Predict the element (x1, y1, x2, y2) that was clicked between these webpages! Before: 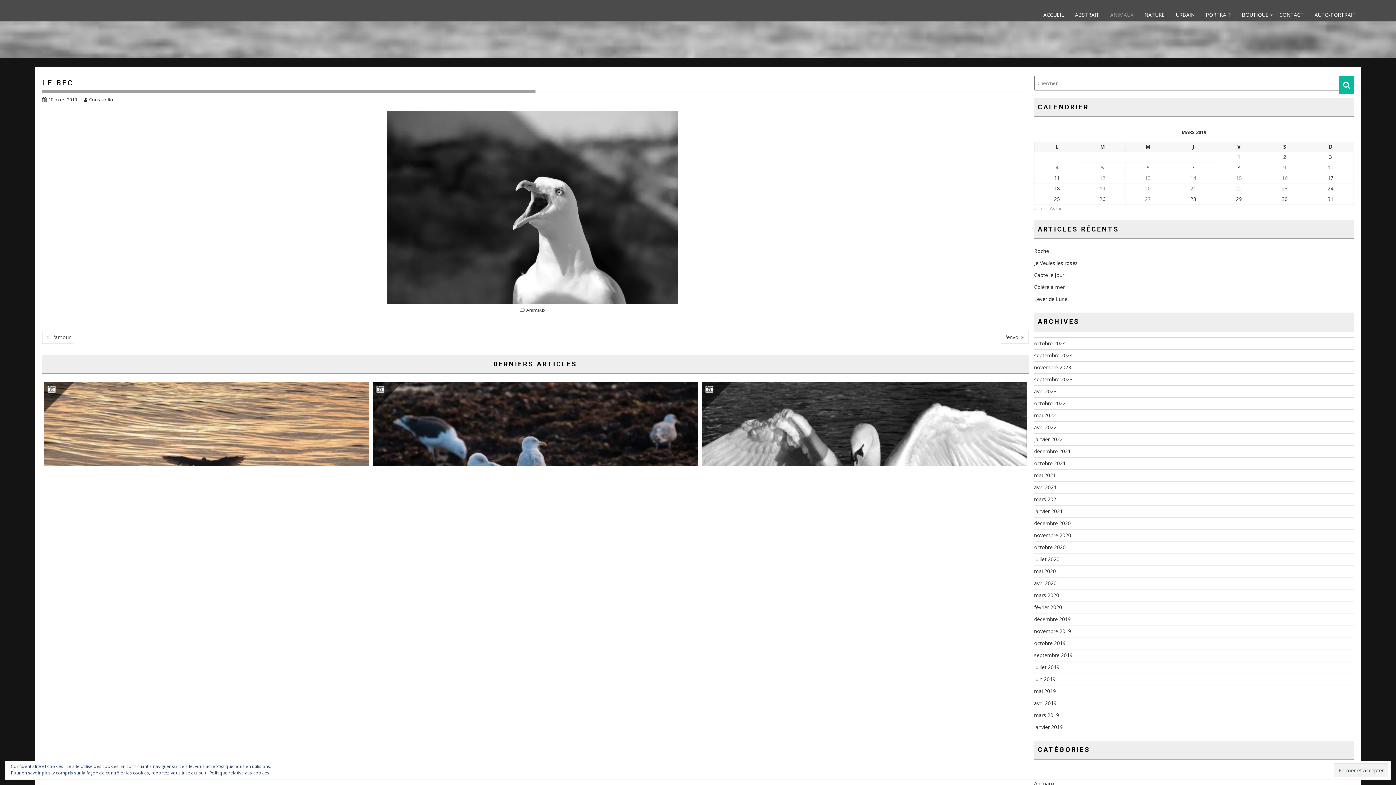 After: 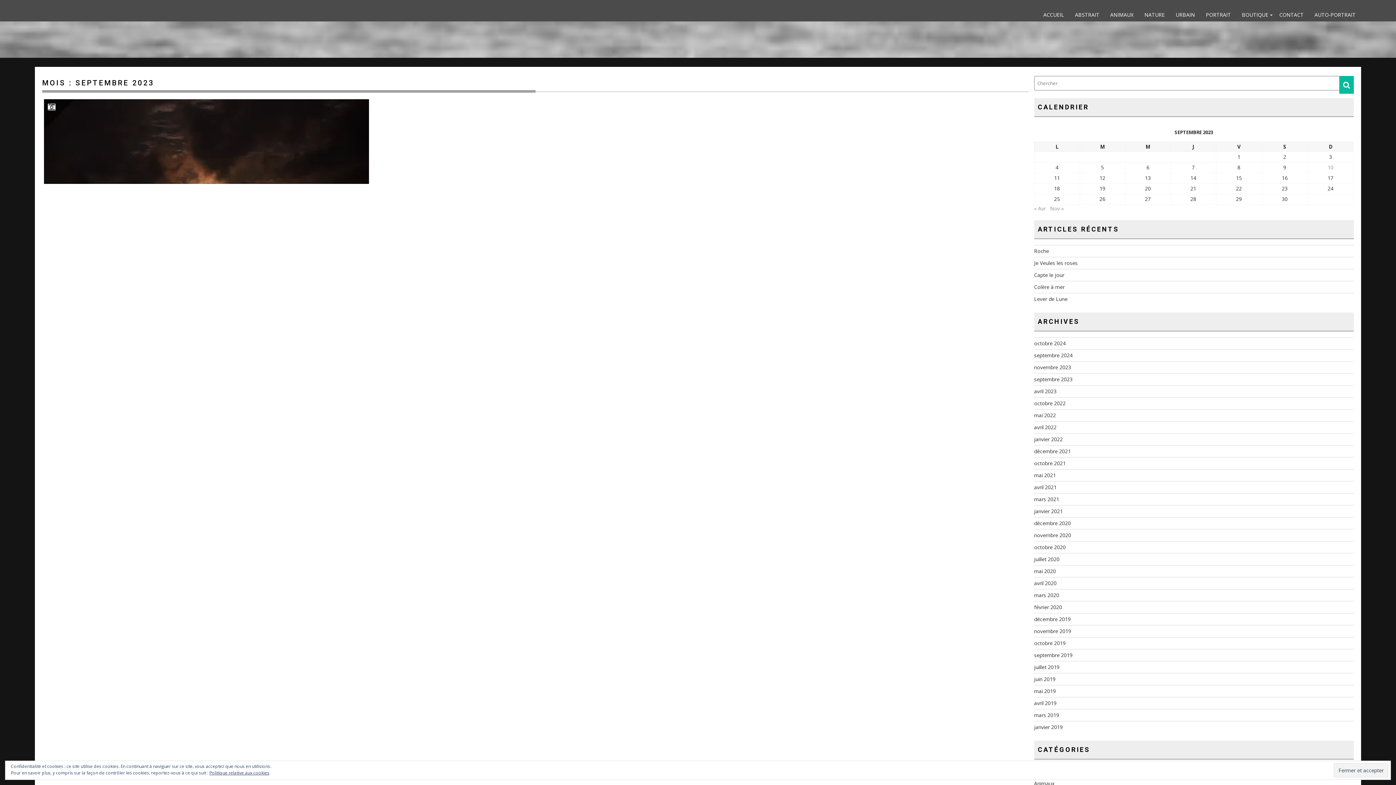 Action: bbox: (1034, 376, 1072, 382) label: septembre 2023